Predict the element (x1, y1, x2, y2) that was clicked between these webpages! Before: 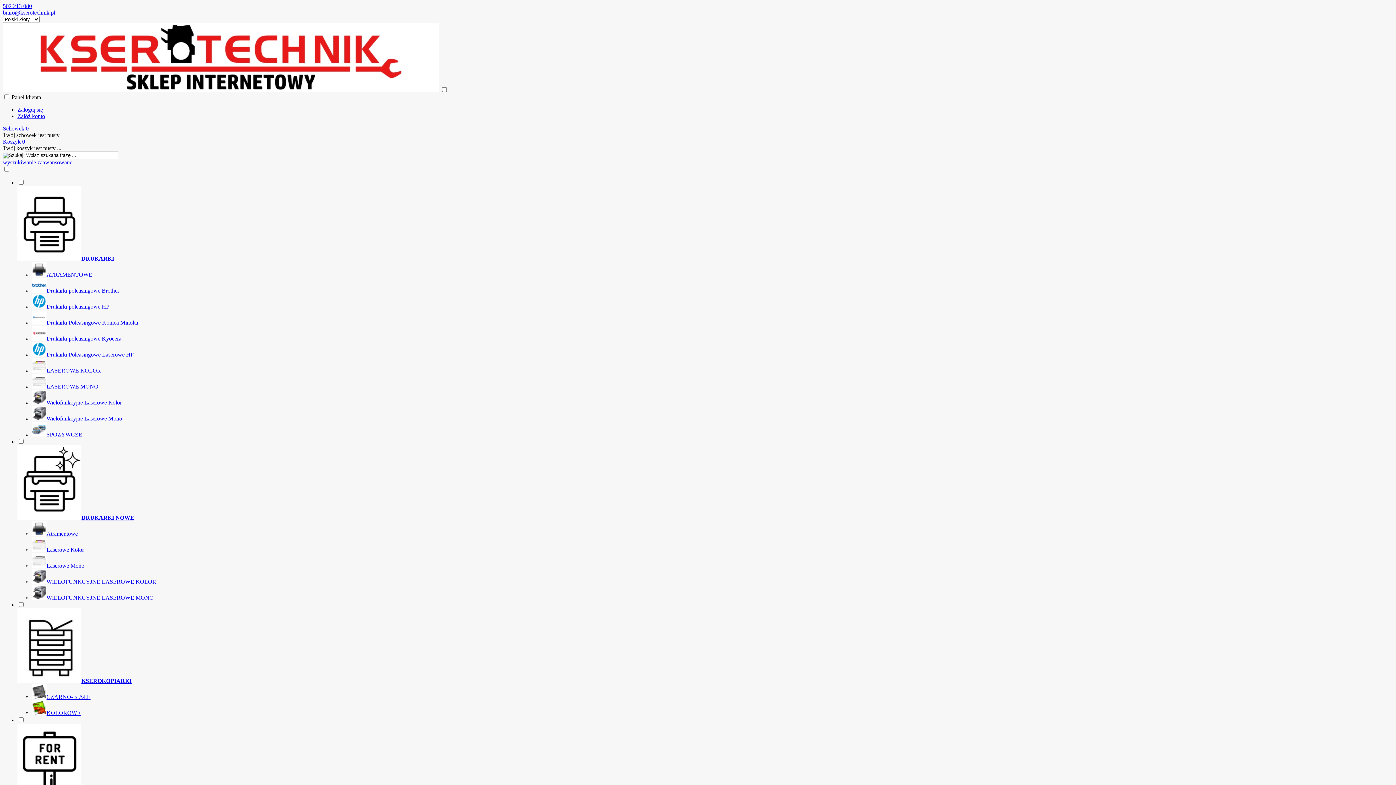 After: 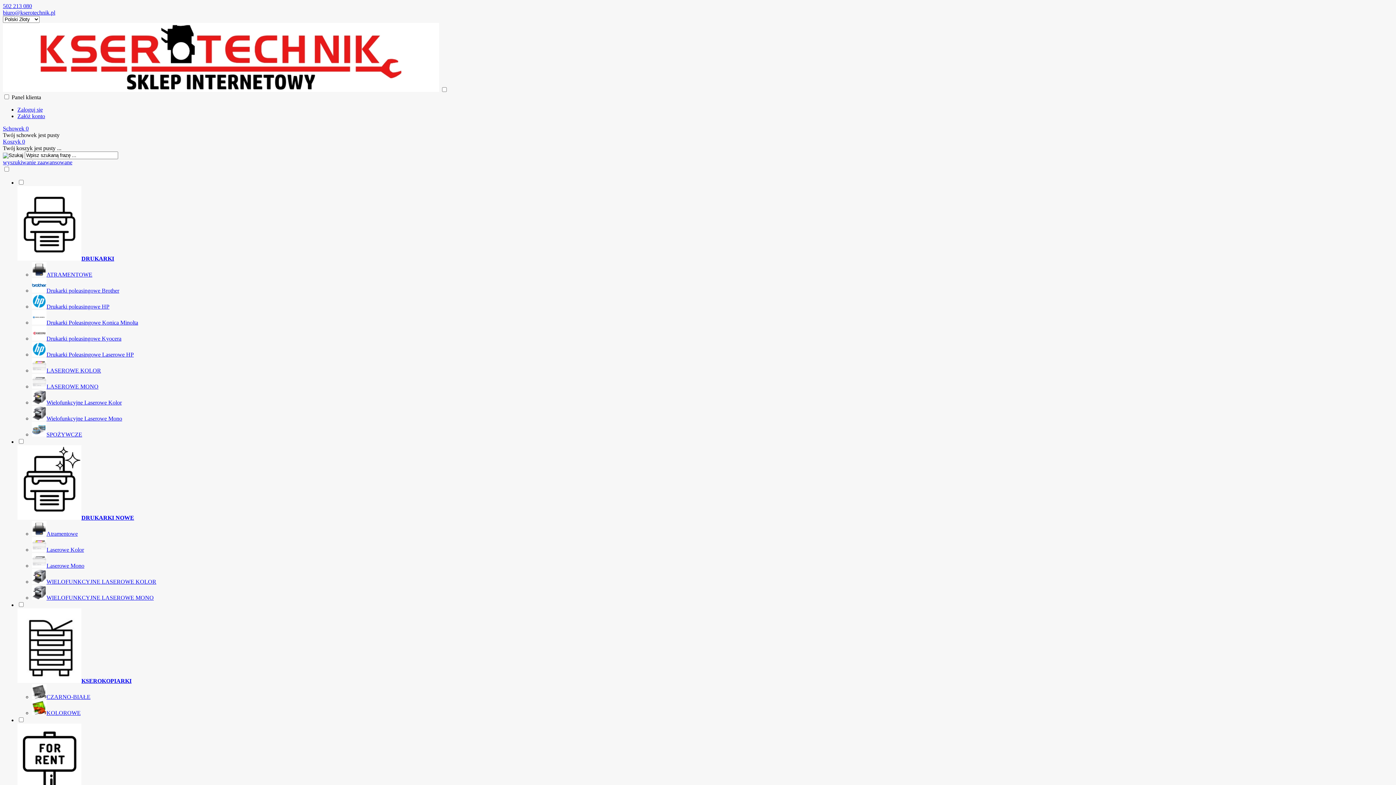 Action: label: Drukarki Poleasingowe Laserowe HP bbox: (32, 351, 133, 357)